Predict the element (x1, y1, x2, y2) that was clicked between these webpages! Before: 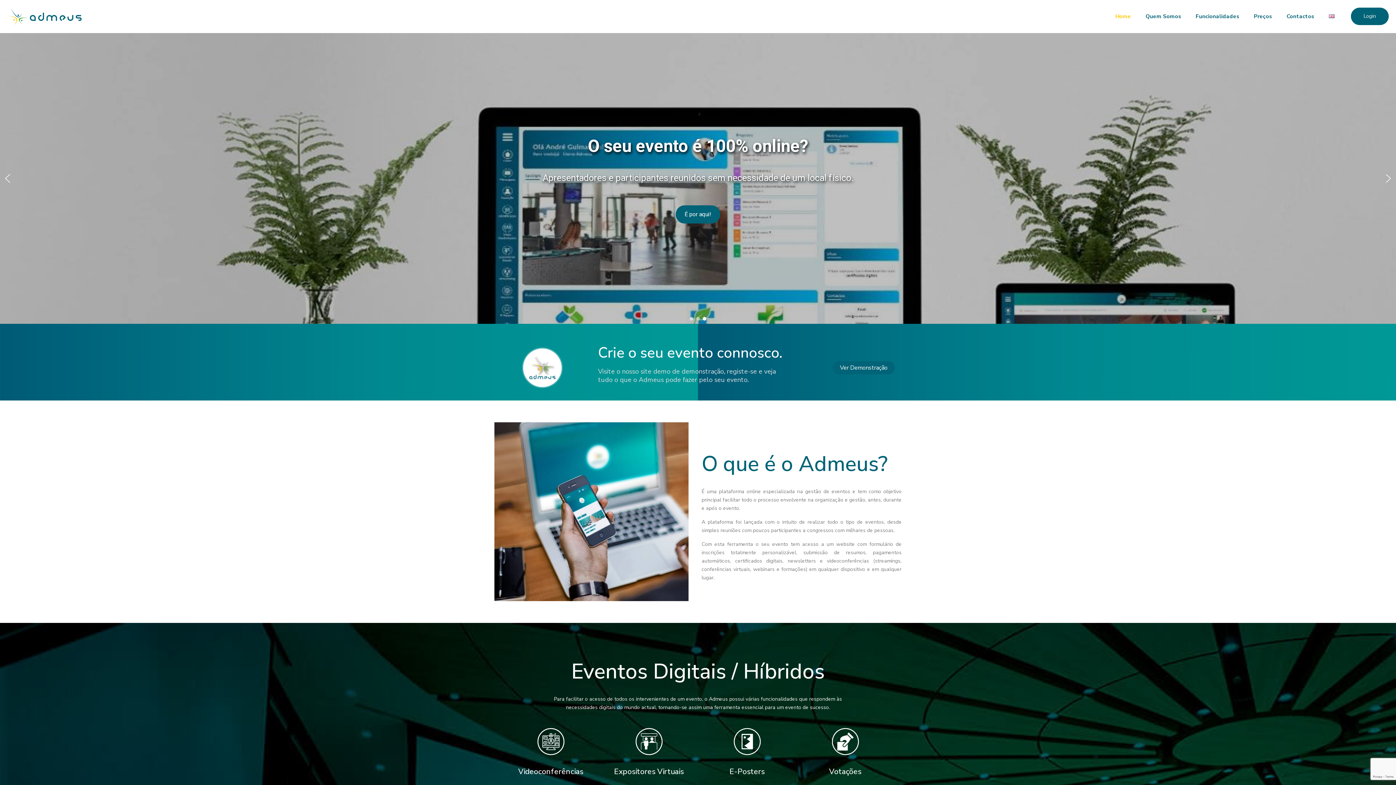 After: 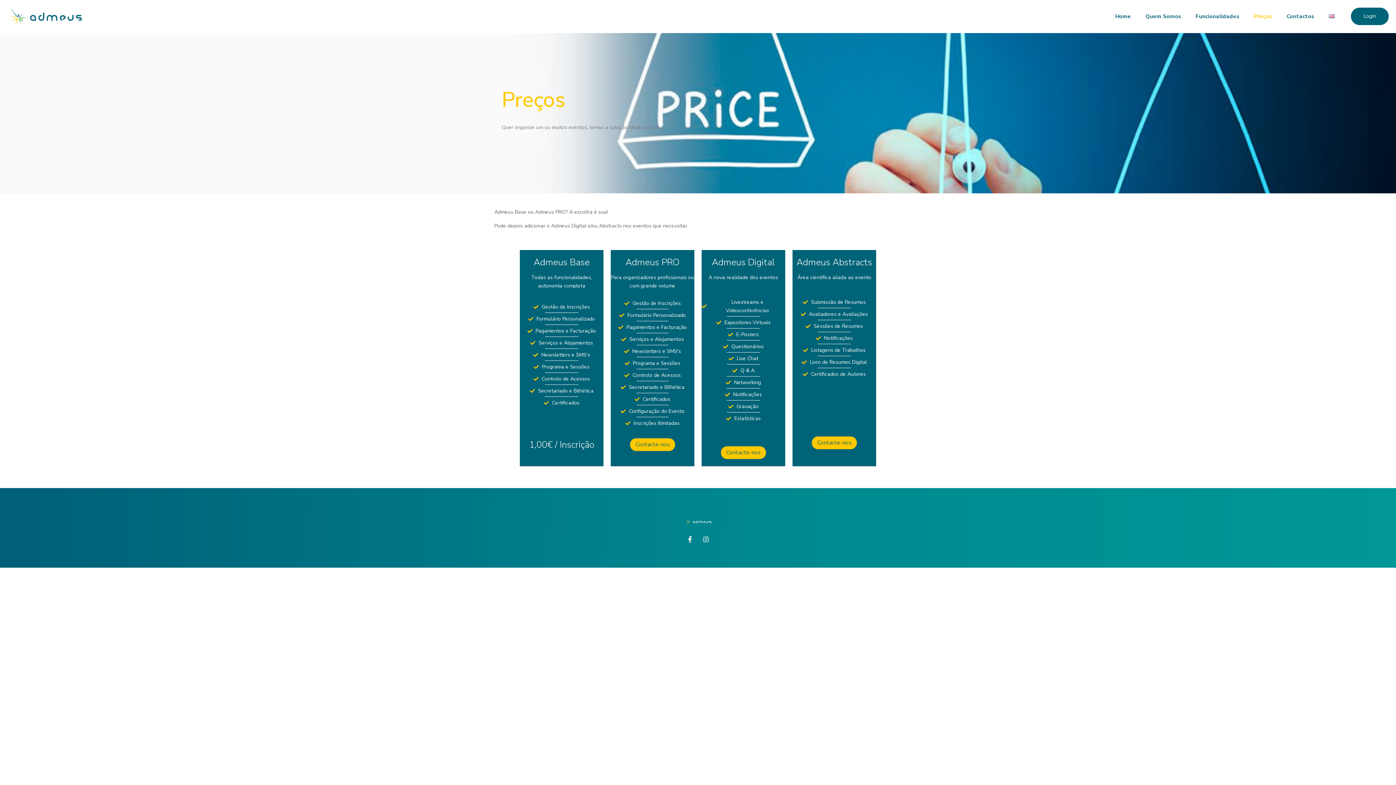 Action: bbox: (1246, 0, 1279, 32) label: Preços